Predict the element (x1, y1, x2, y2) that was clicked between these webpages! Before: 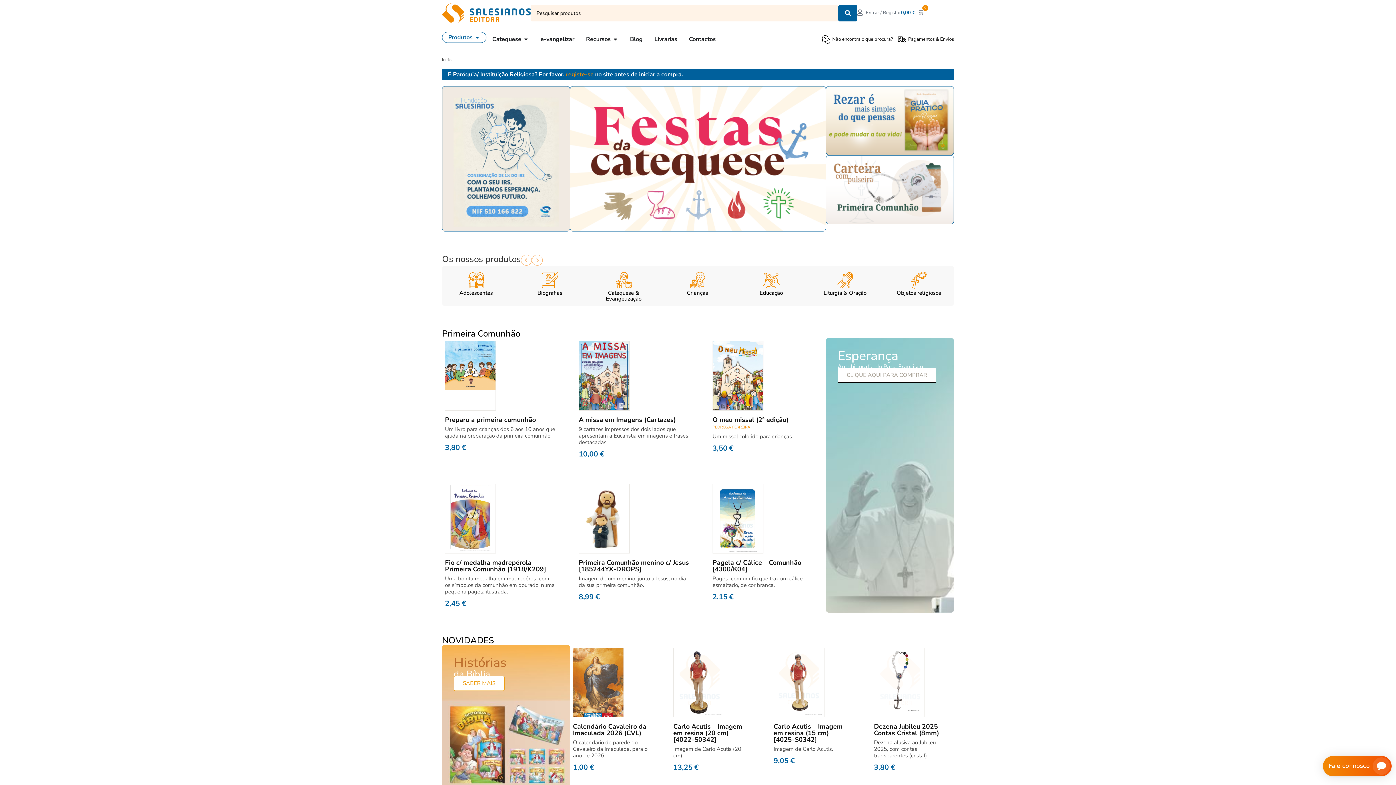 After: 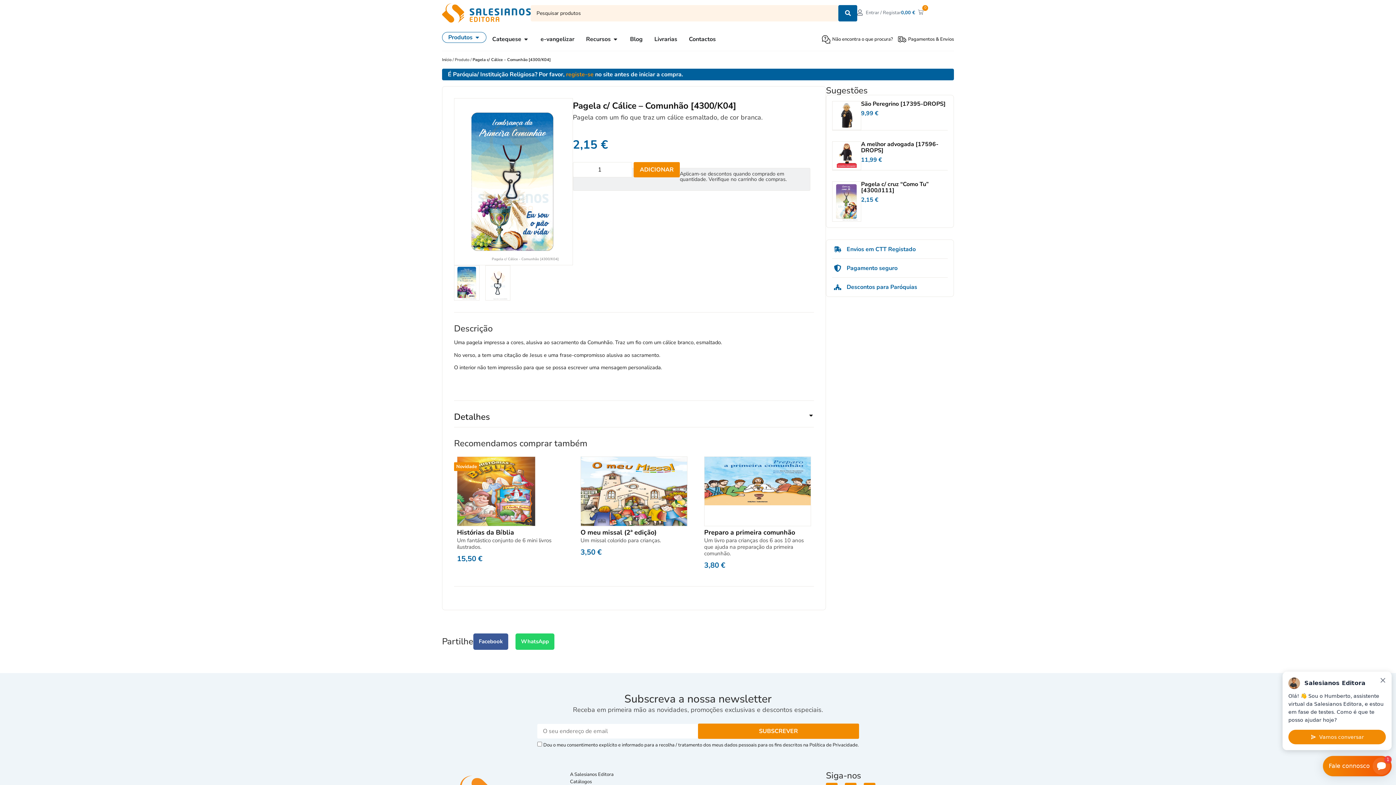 Action: label: Pagela c/ Cálice – Comunhão [4300/K04] bbox: (712, 558, 801, 573)